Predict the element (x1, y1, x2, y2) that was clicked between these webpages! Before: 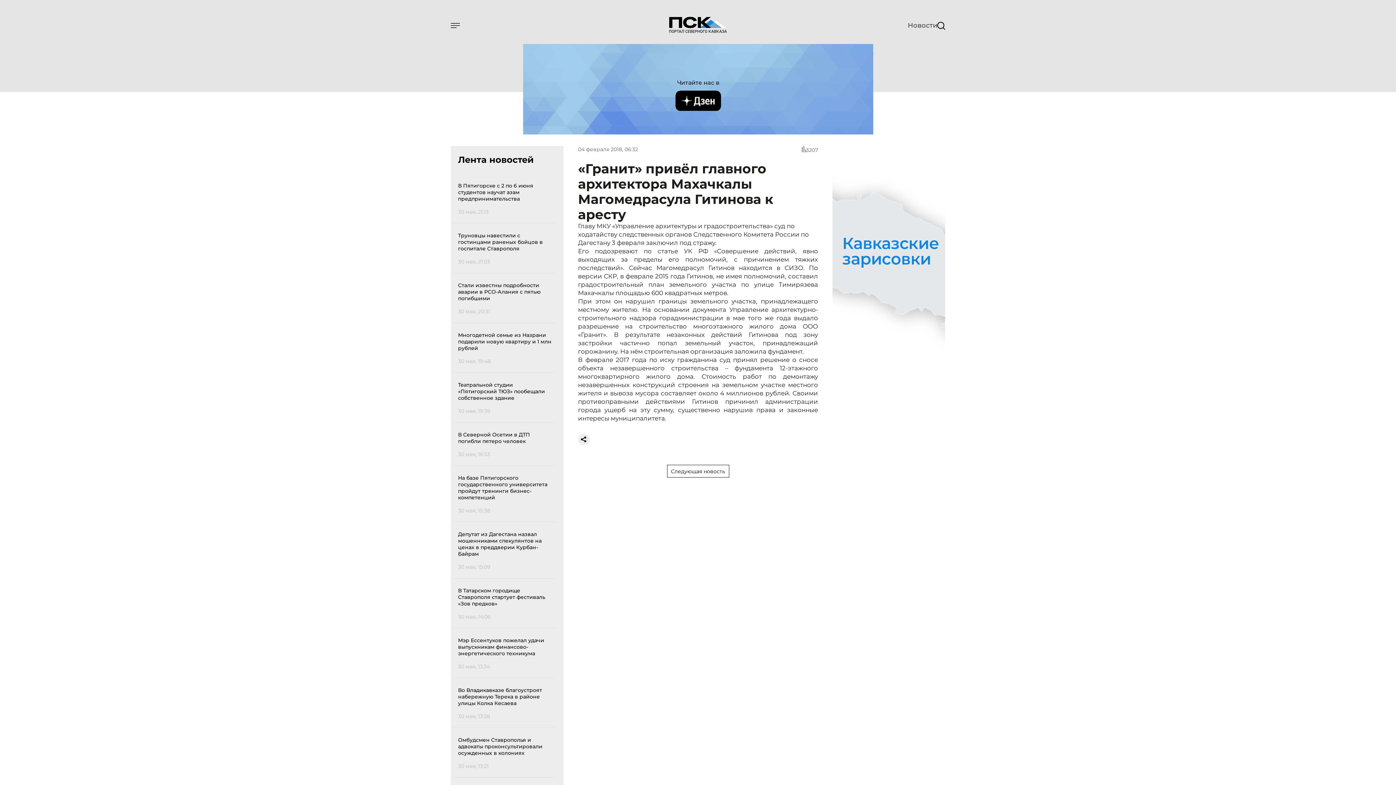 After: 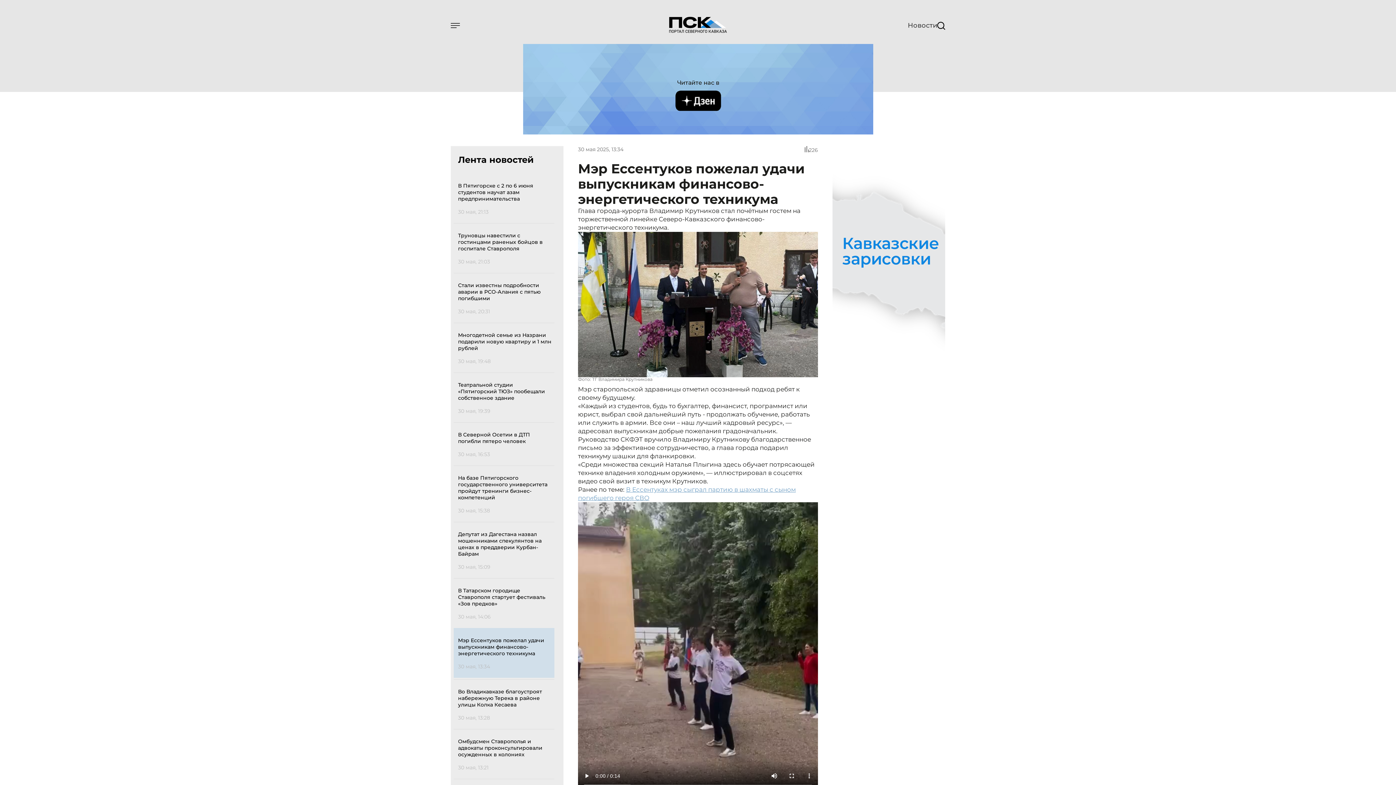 Action: bbox: (453, 628, 554, 678) label: Мэр Ессентуков пожелал удачи выпускникам финансово-энергетического техникума

30 мая, 13:34